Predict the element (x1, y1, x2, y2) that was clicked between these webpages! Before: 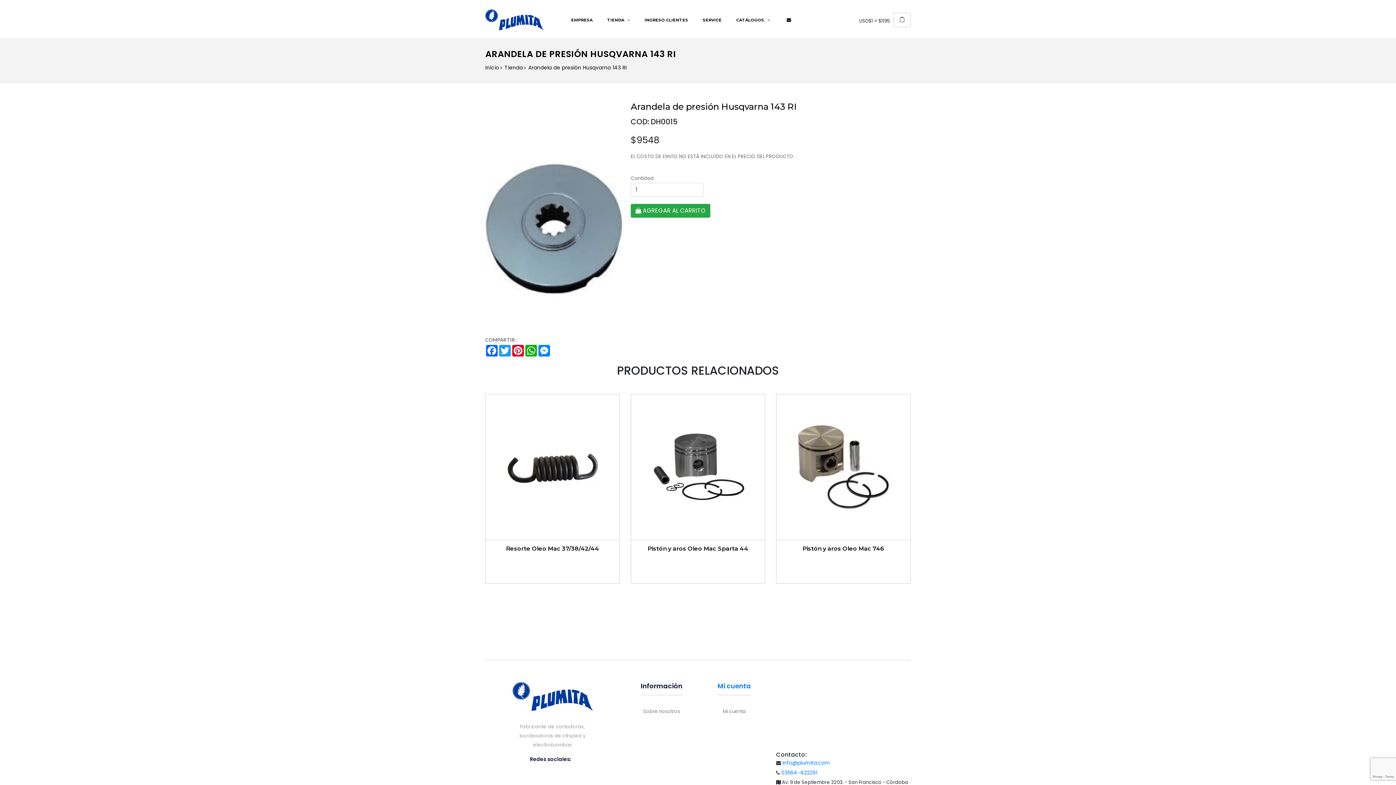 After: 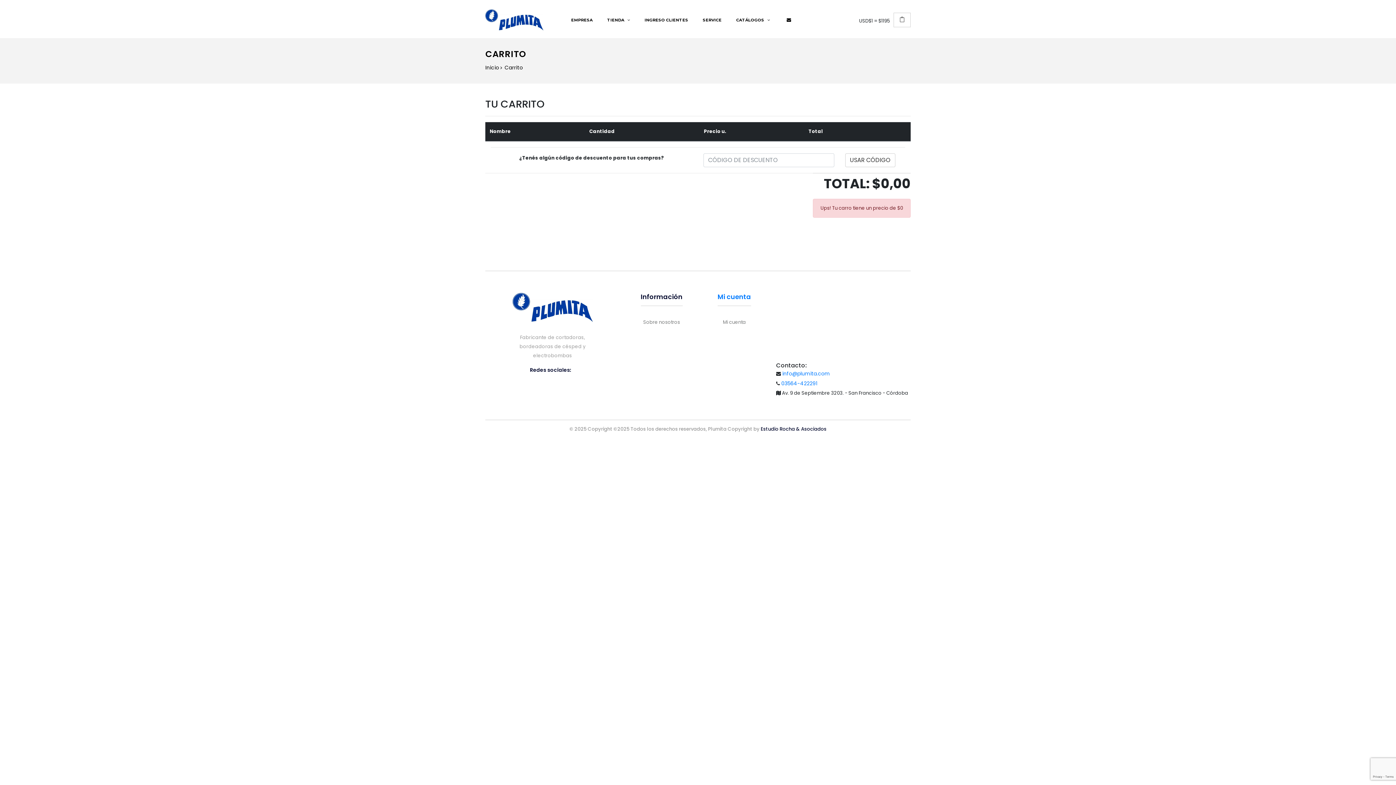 Action: bbox: (893, 12, 910, 27)